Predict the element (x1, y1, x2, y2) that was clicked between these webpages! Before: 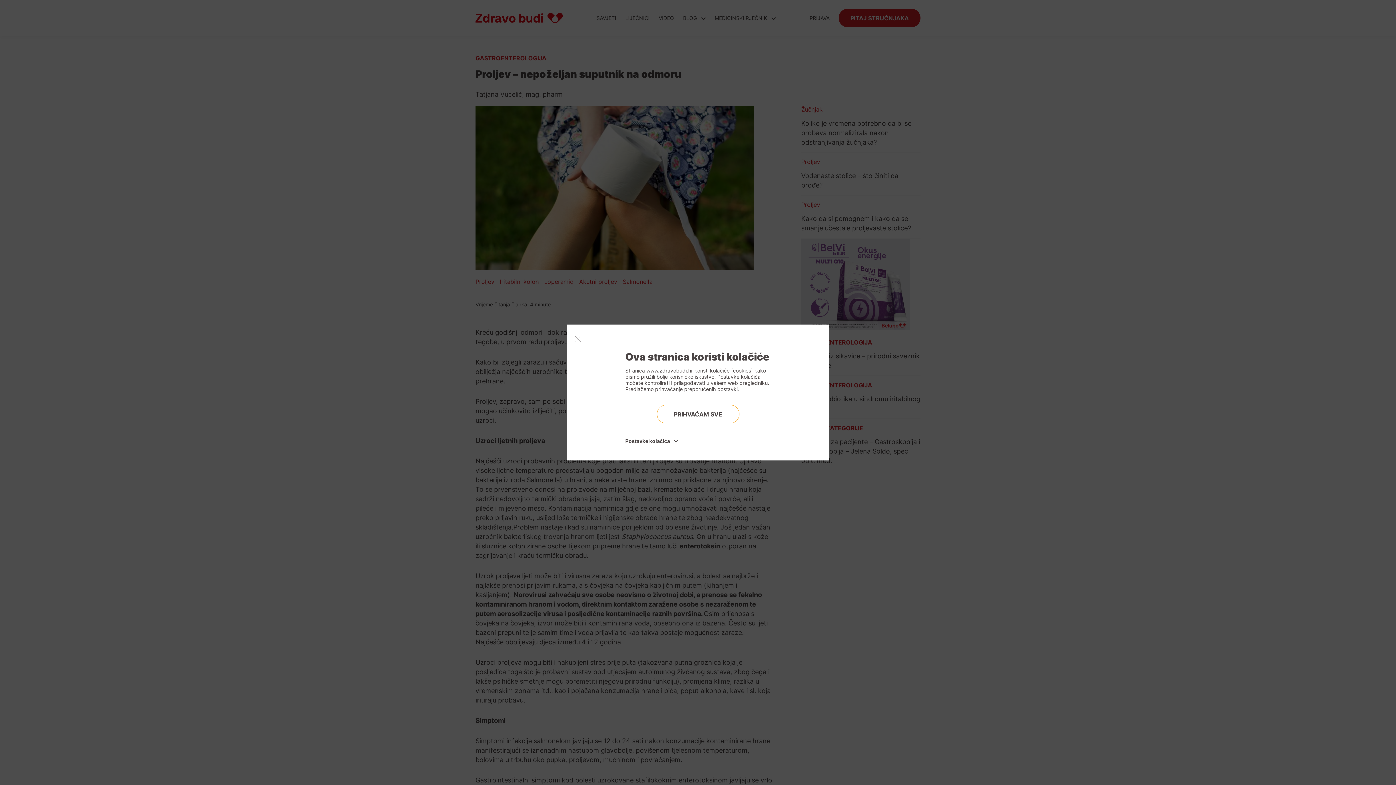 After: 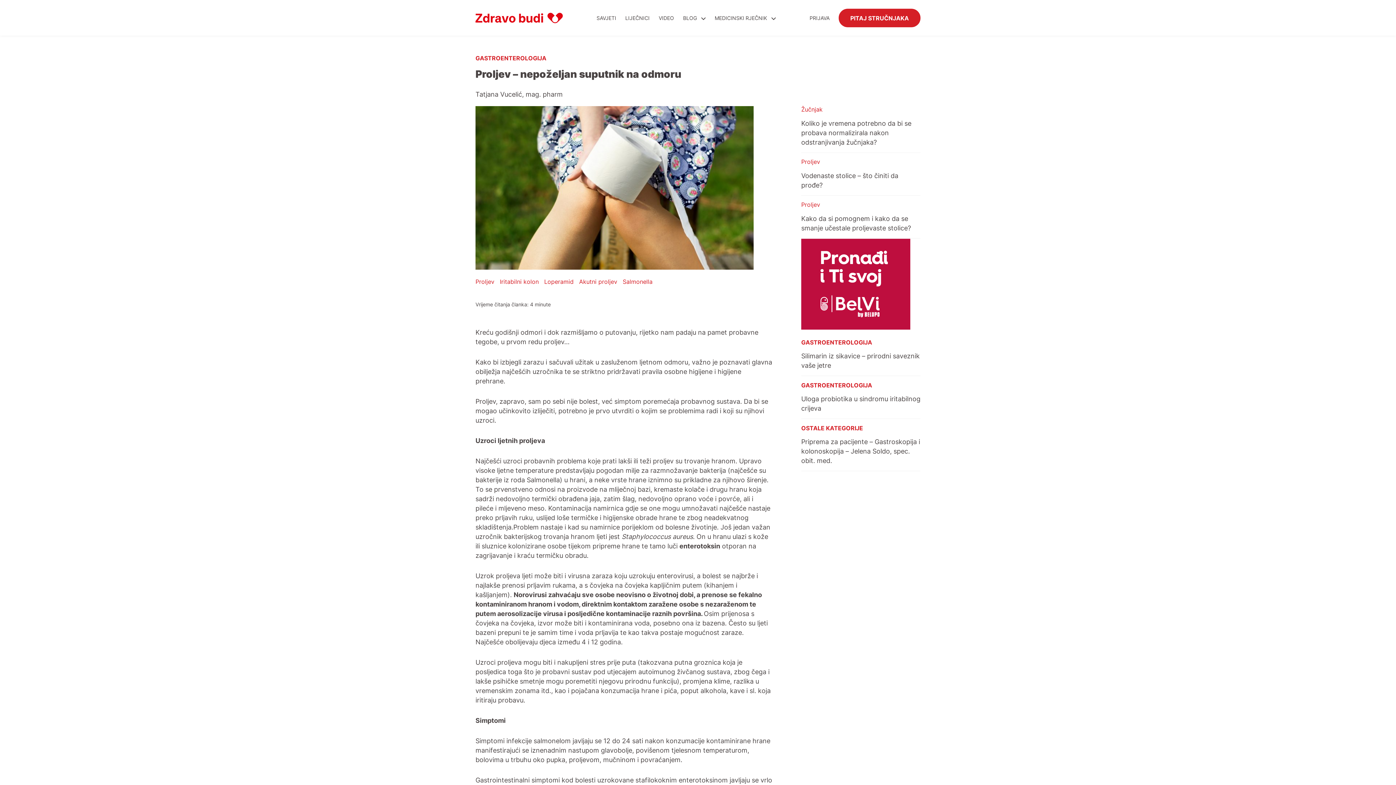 Action: label: PRIHVAĆAM SVE bbox: (656, 405, 739, 423)